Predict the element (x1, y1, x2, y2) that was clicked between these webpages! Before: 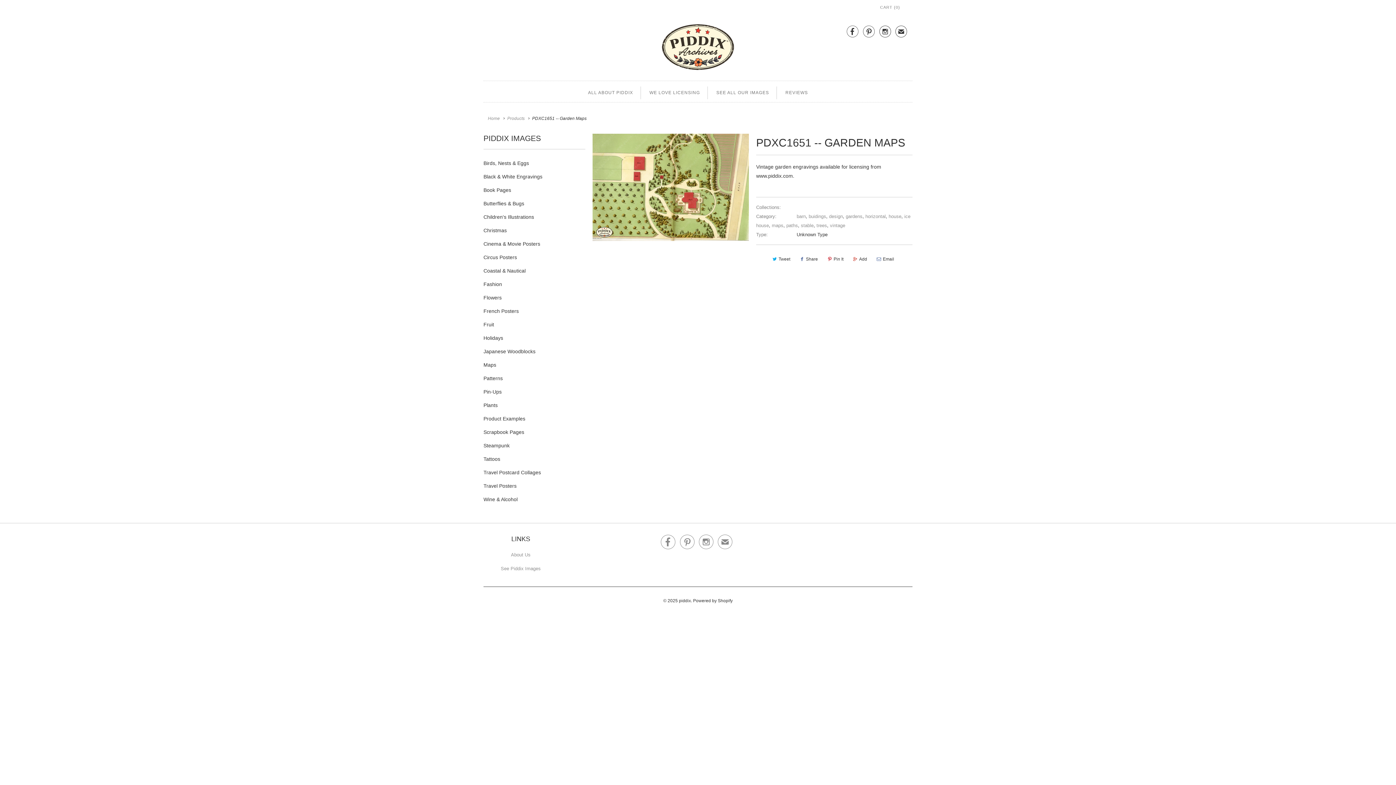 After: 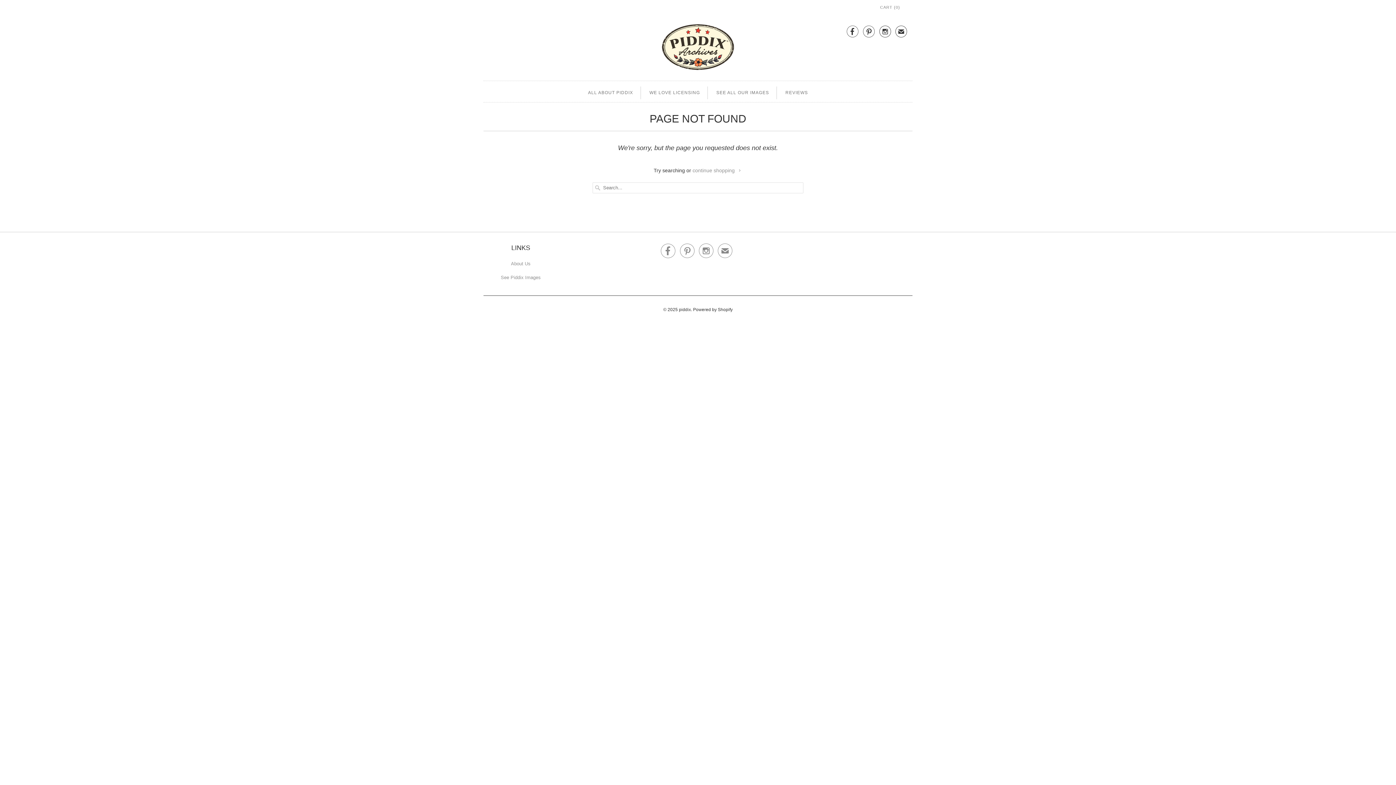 Action: label: Christmas bbox: (483, 227, 506, 233)